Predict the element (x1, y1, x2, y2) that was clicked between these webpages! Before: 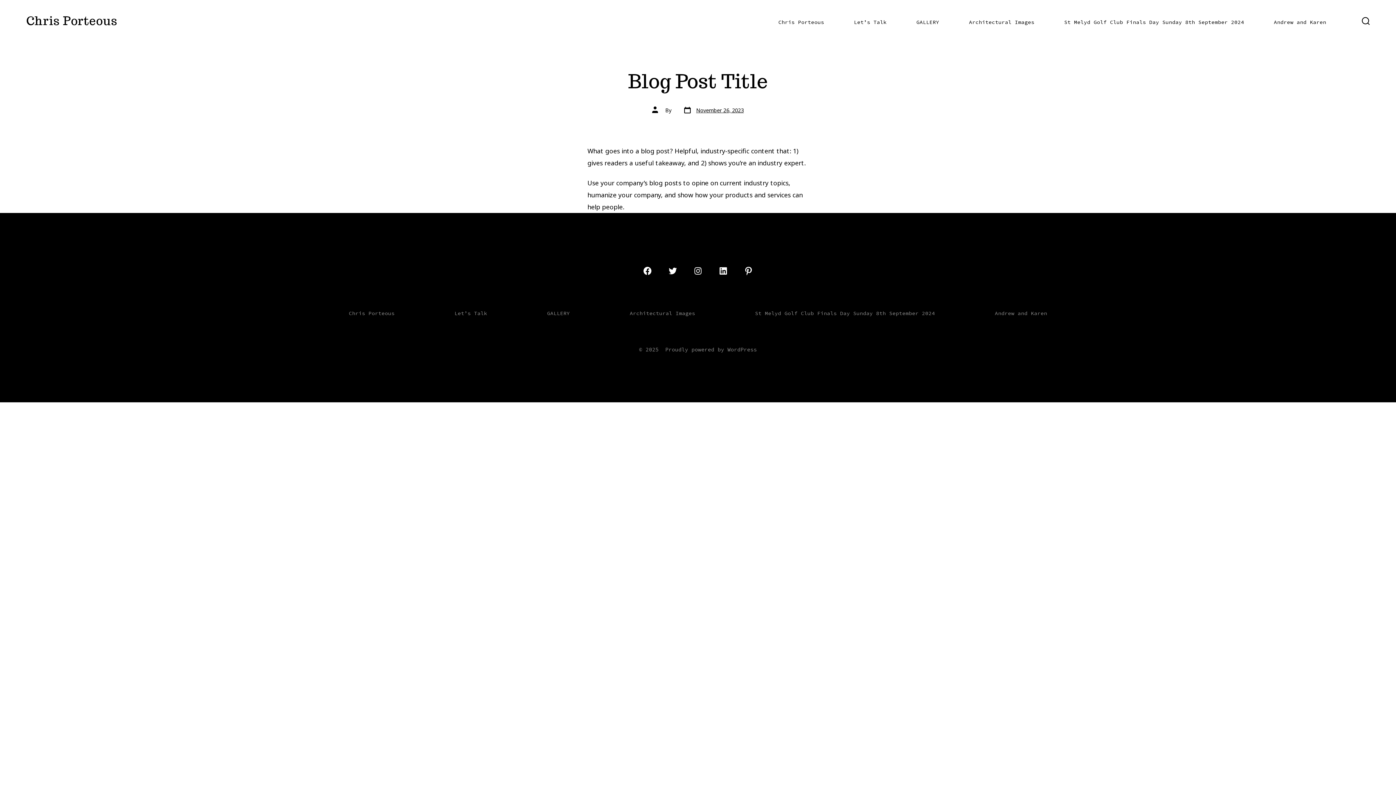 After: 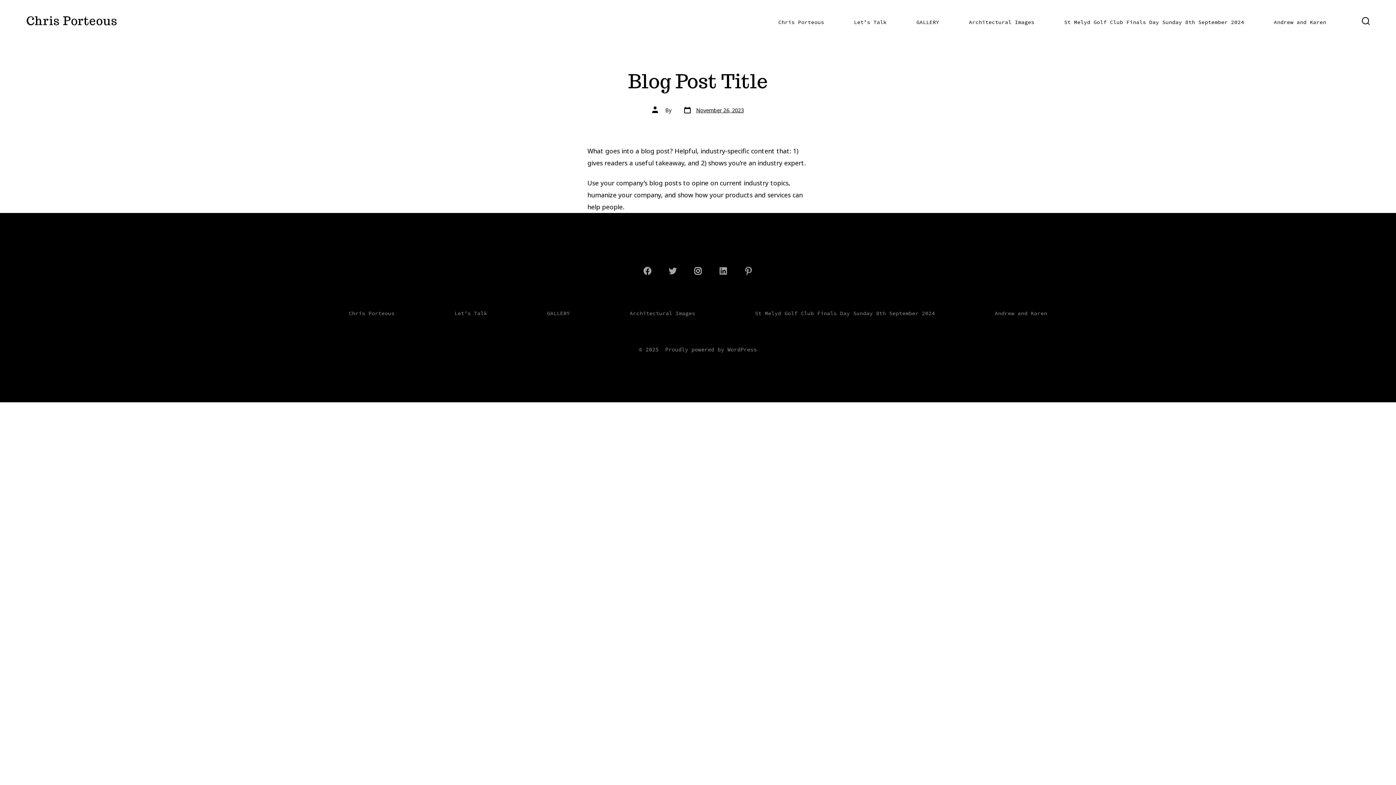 Action: label: Open Instagram in a new tab bbox: (687, 260, 708, 281)